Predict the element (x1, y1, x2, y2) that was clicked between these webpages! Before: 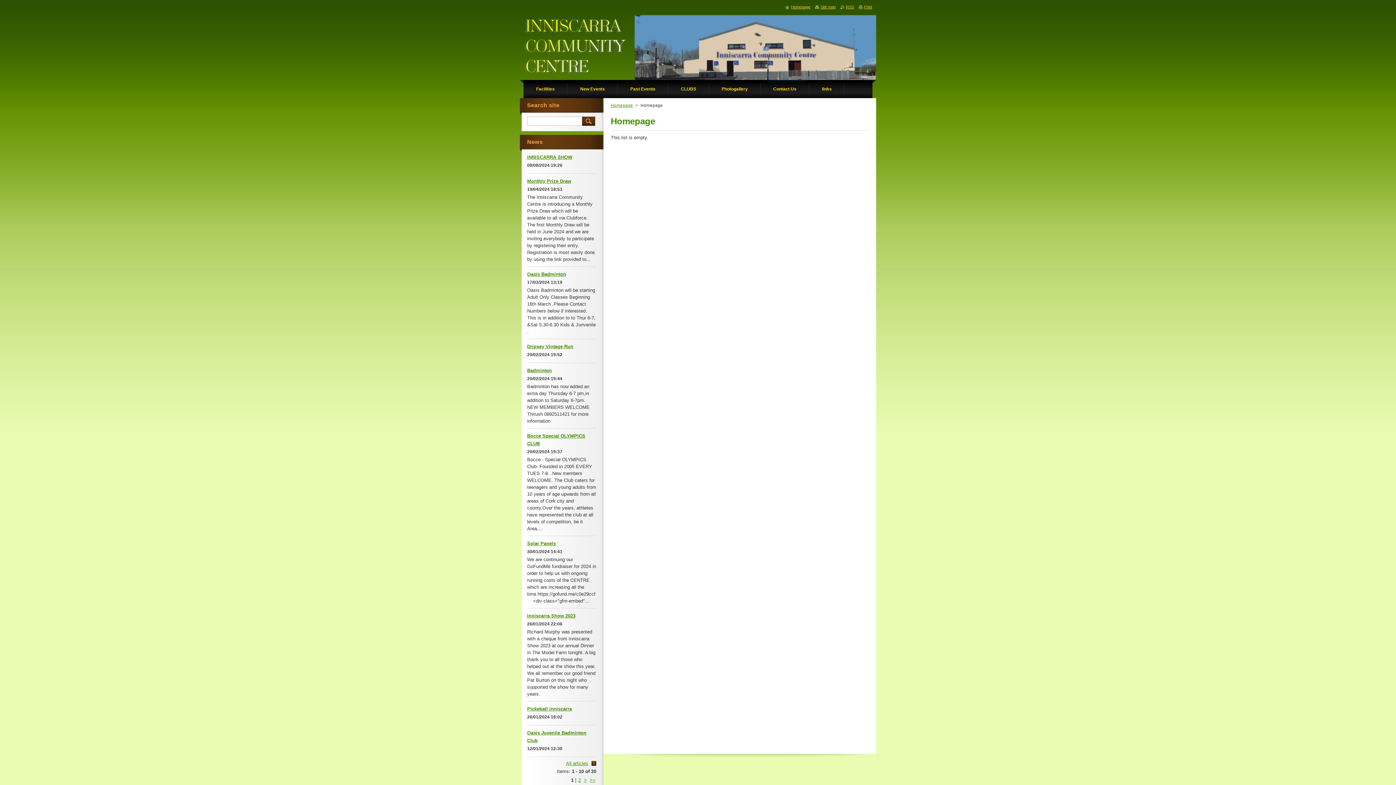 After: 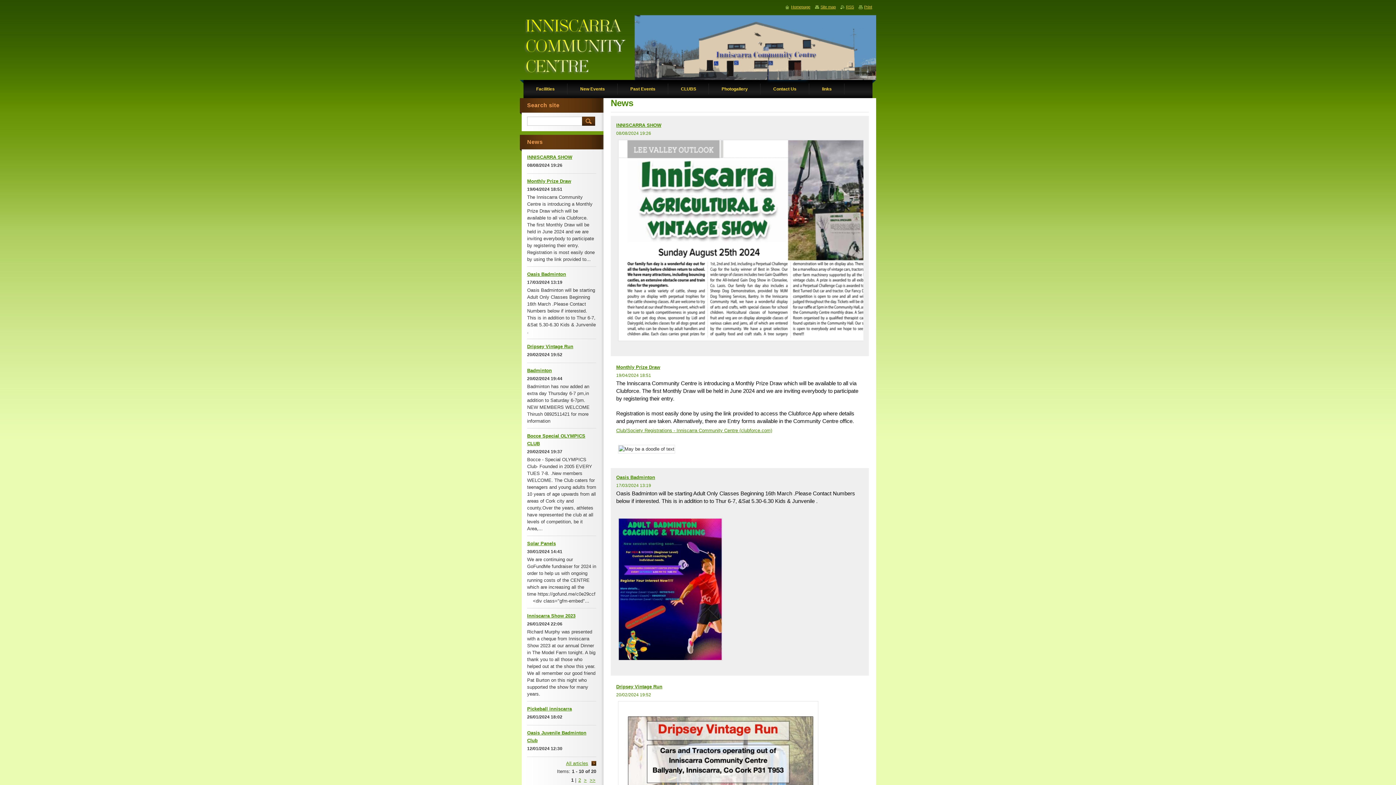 Action: bbox: (532, 23, 714, 40)